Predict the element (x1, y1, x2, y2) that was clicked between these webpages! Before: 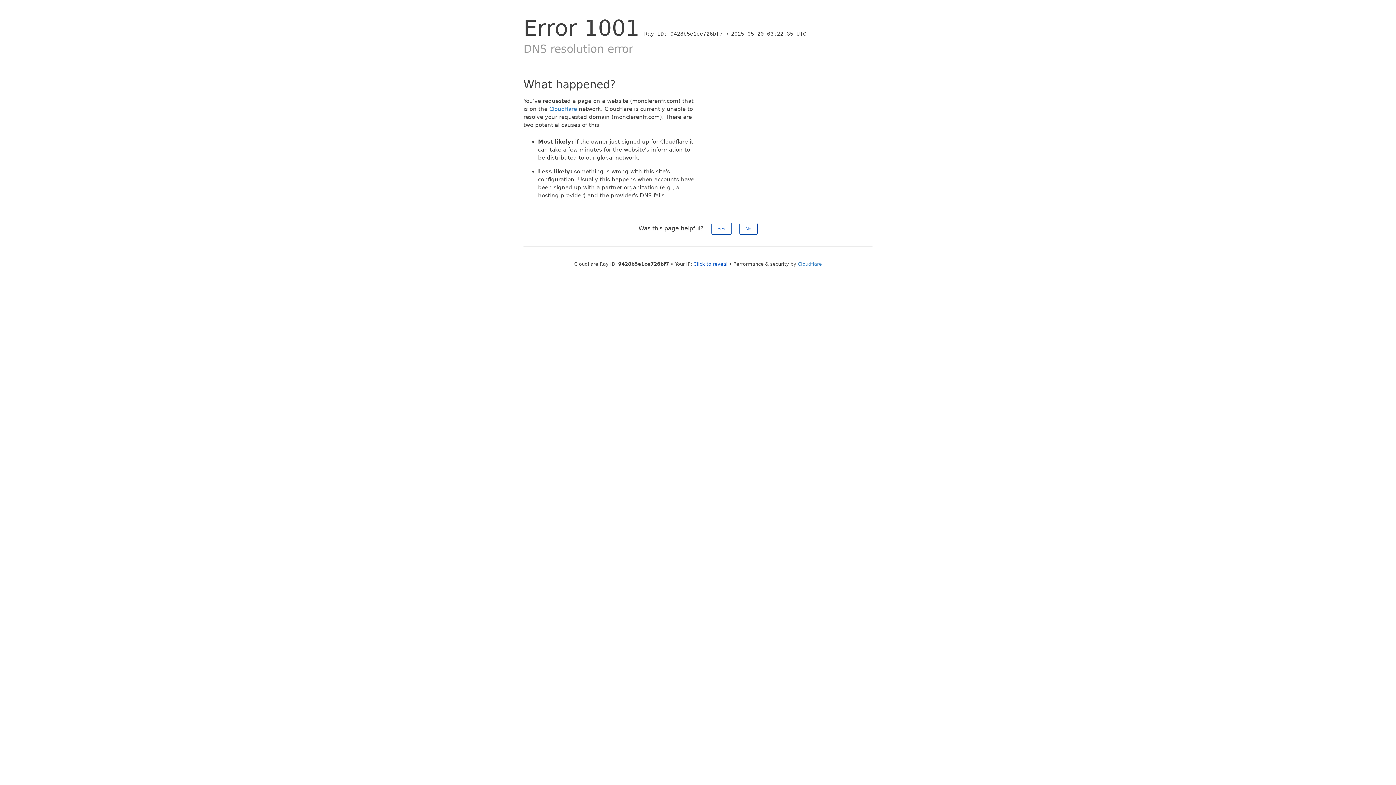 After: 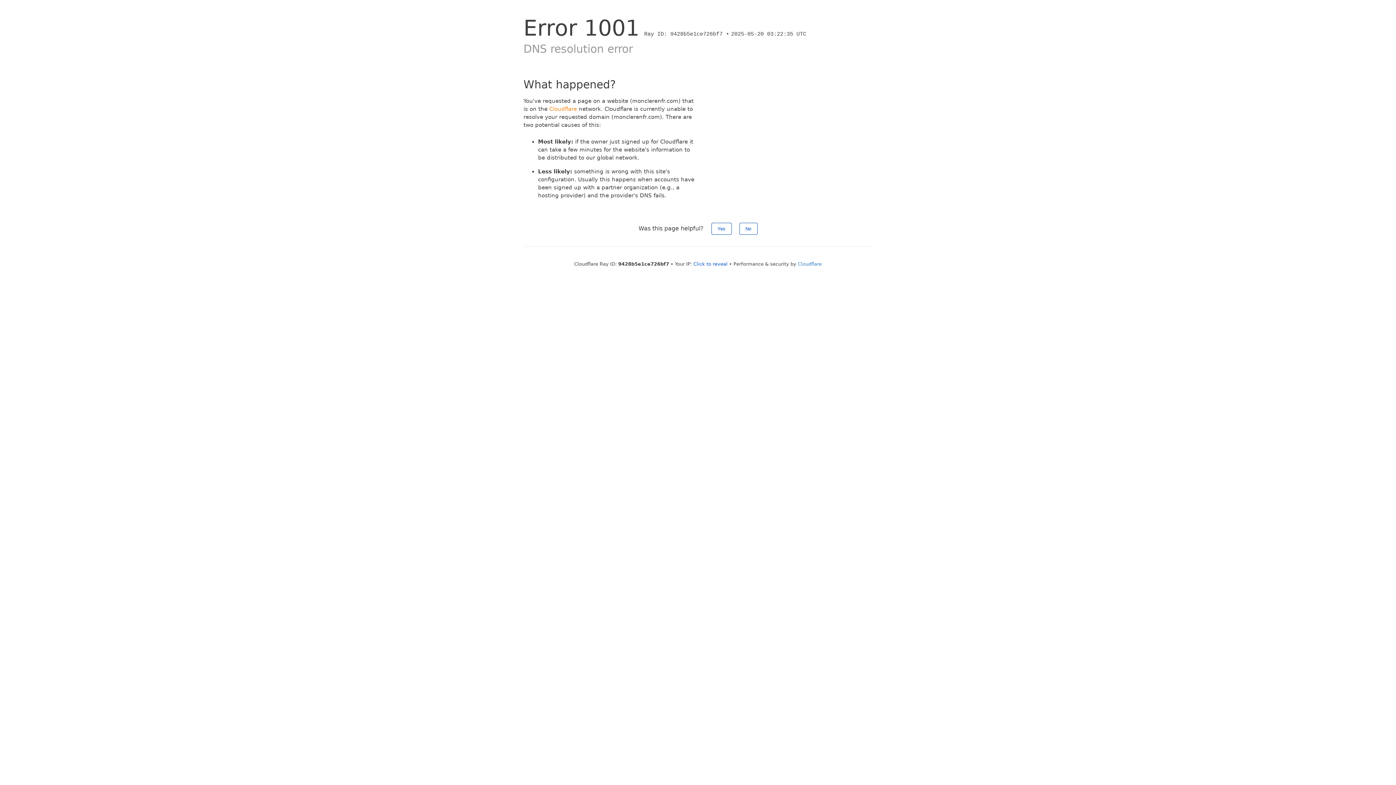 Action: bbox: (549, 105, 577, 112) label: Cloudflare